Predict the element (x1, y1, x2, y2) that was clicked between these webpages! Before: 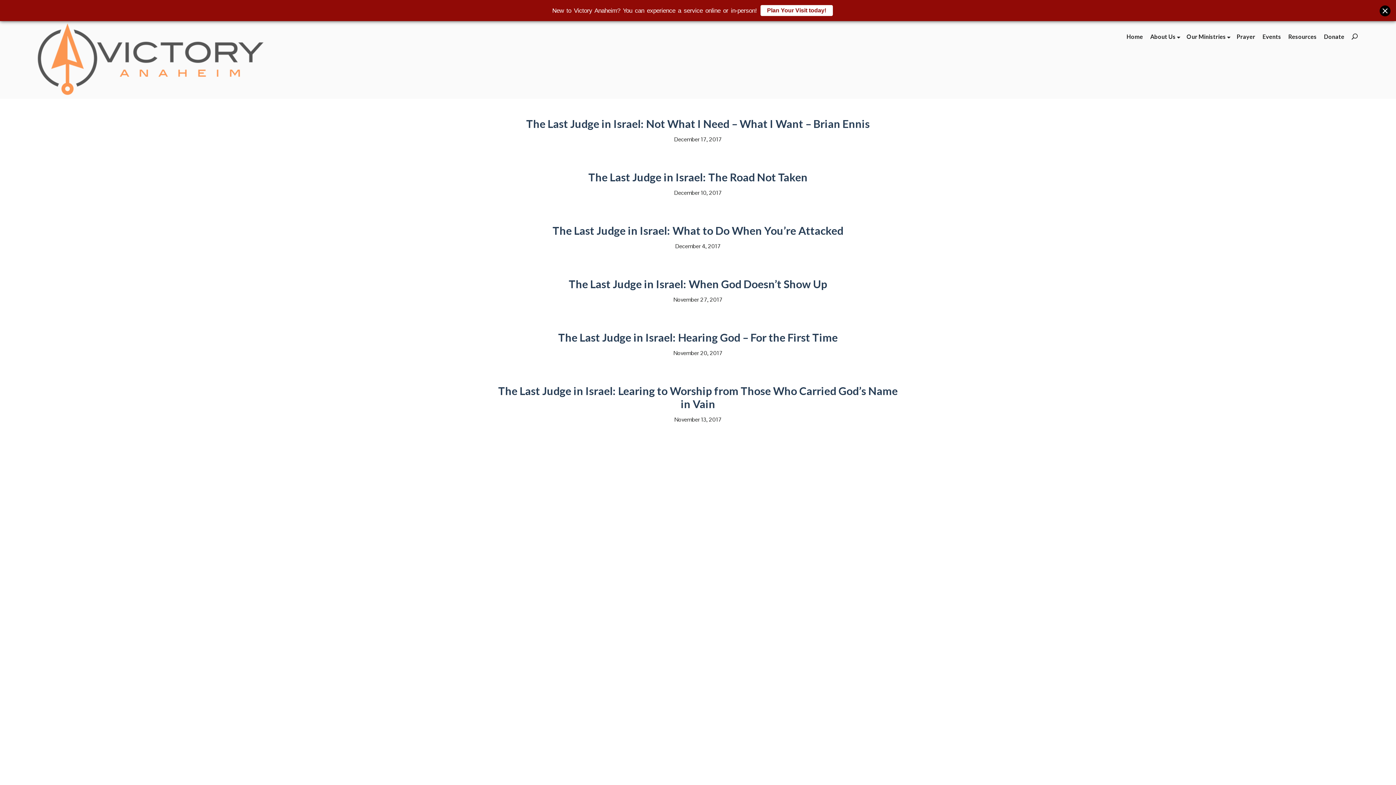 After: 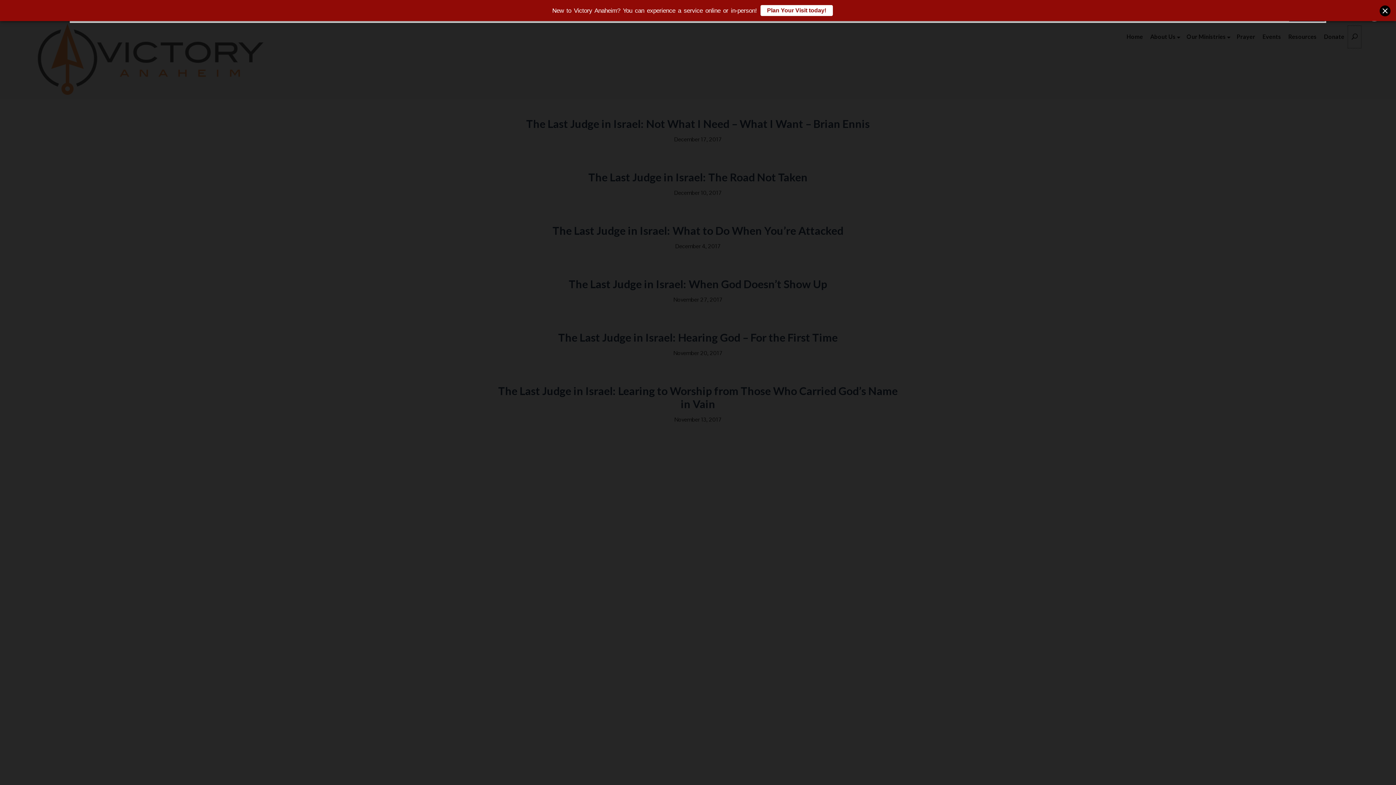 Action: label: Search bbox: (1348, 25, 1361, 48)